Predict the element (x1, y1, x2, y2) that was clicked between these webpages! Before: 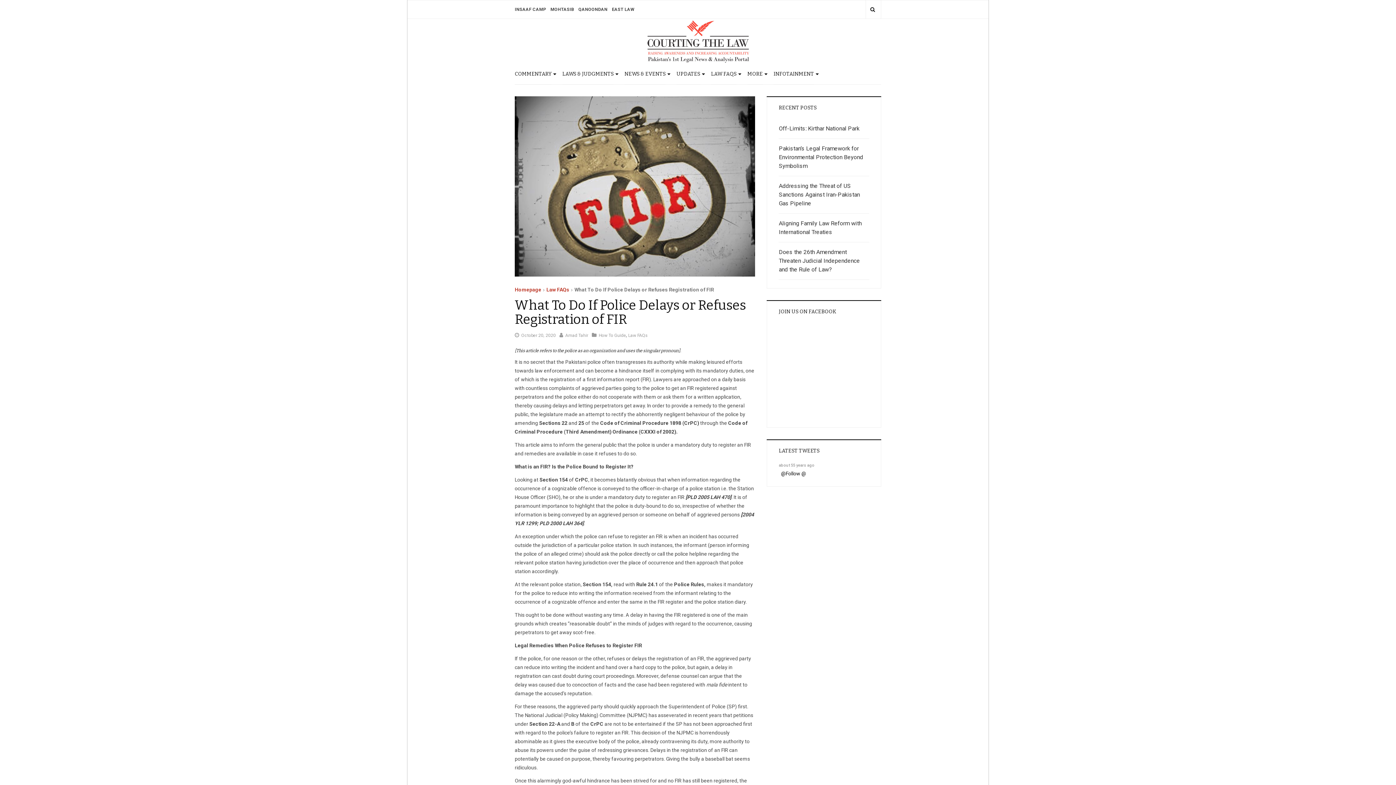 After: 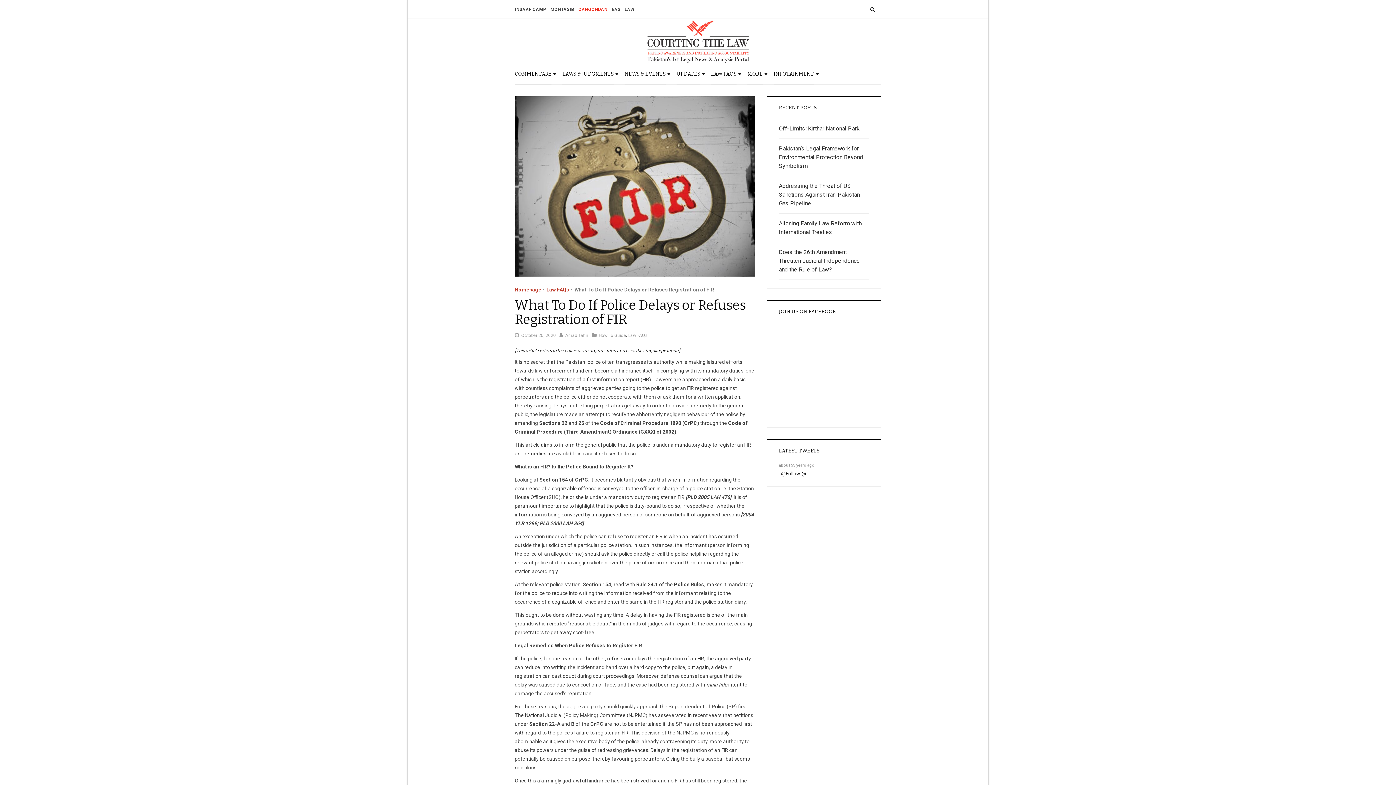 Action: label: QANOONDAN bbox: (578, 0, 607, 18)